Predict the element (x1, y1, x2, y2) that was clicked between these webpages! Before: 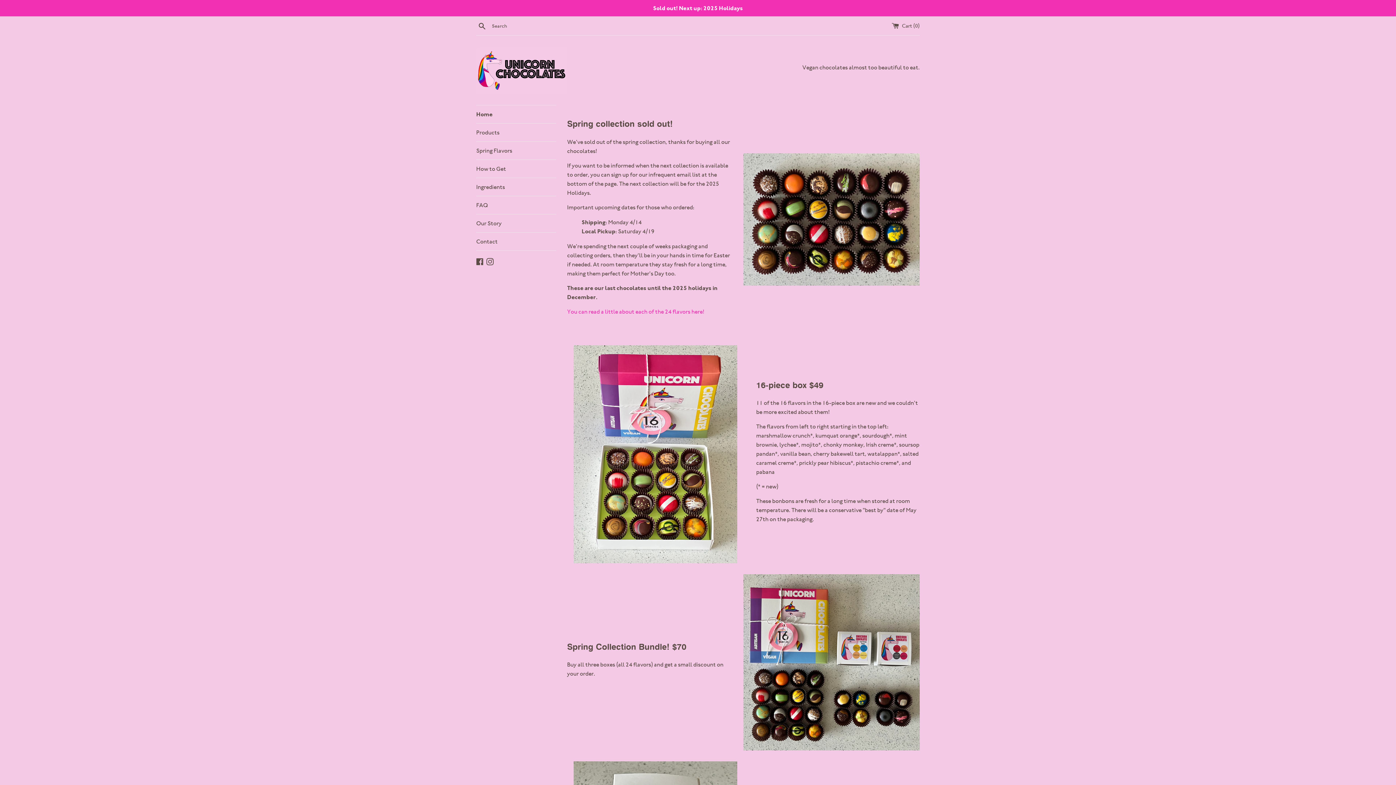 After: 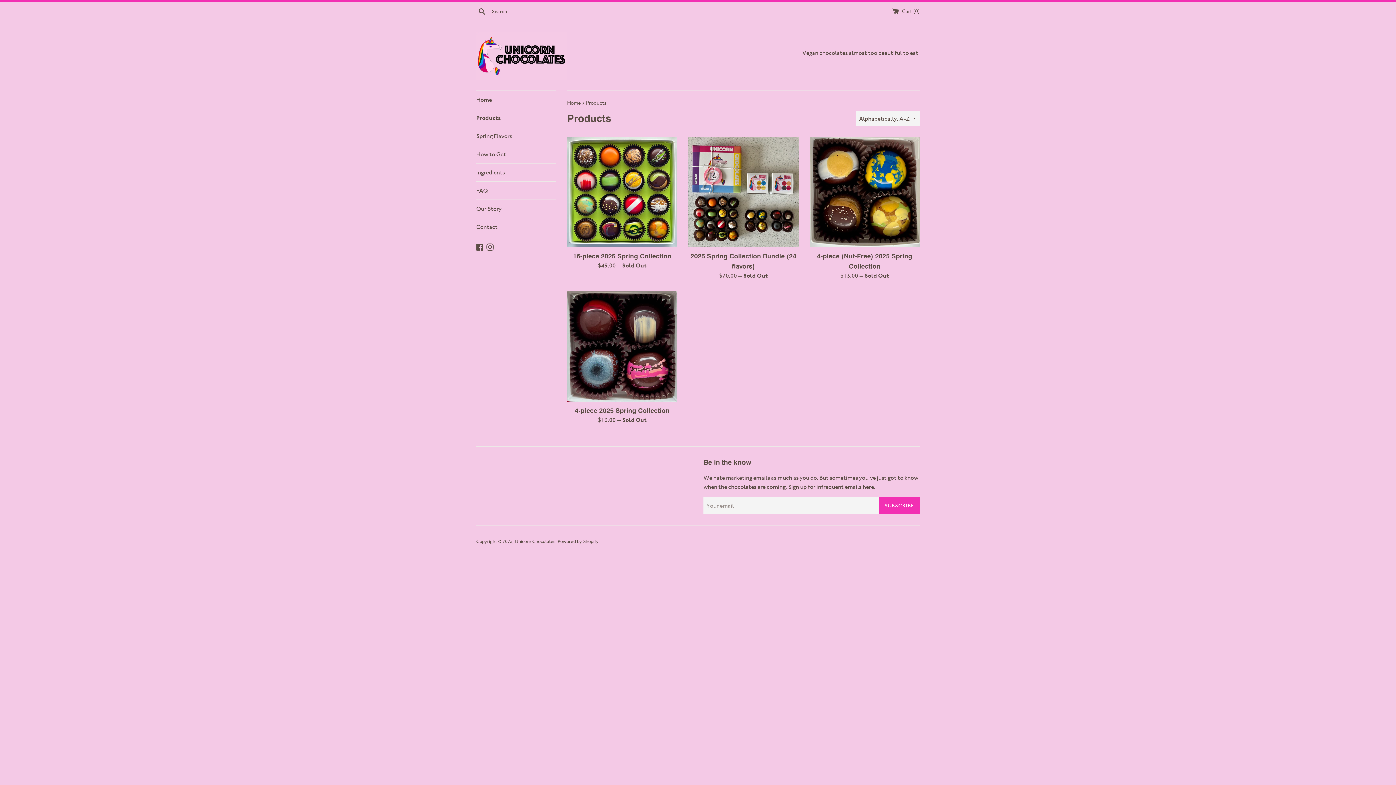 Action: label: Products bbox: (476, 123, 556, 141)